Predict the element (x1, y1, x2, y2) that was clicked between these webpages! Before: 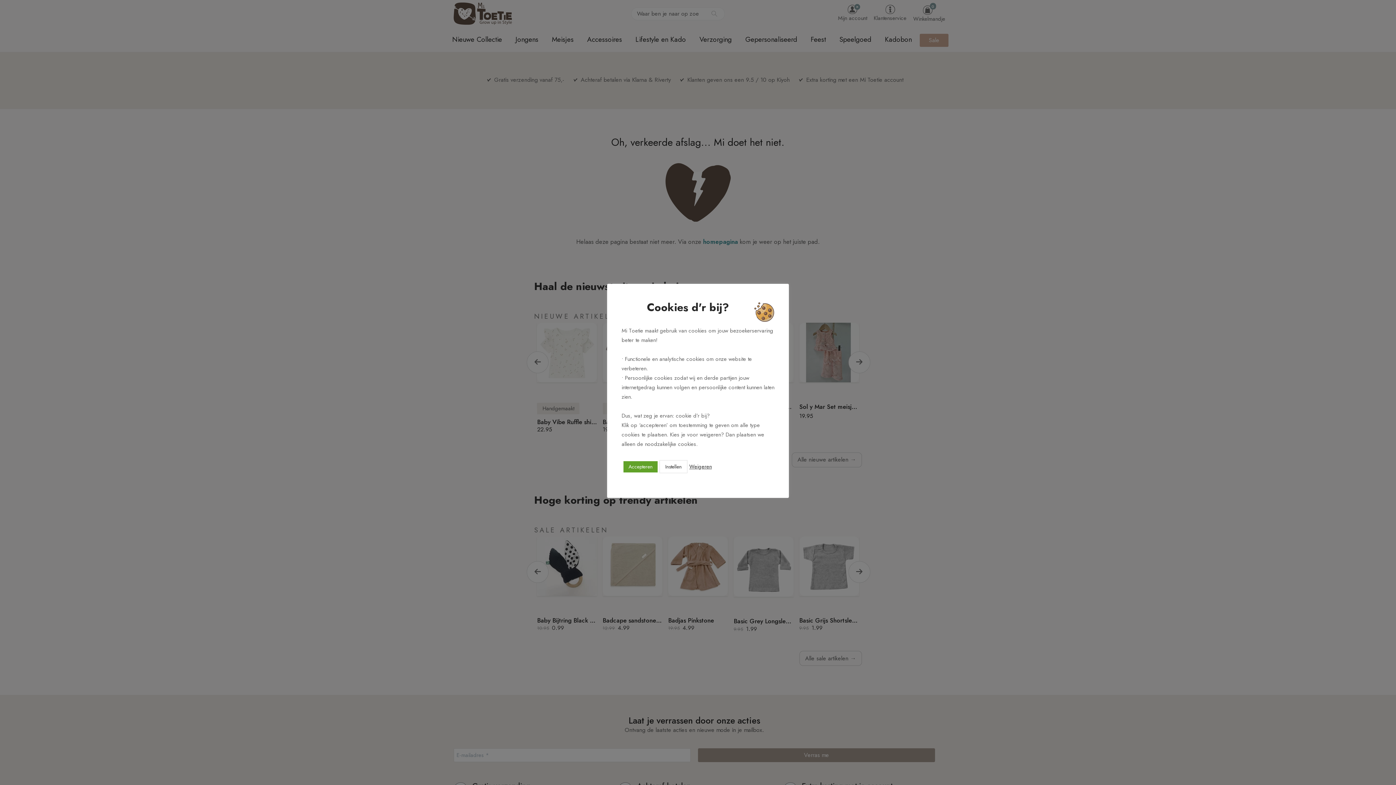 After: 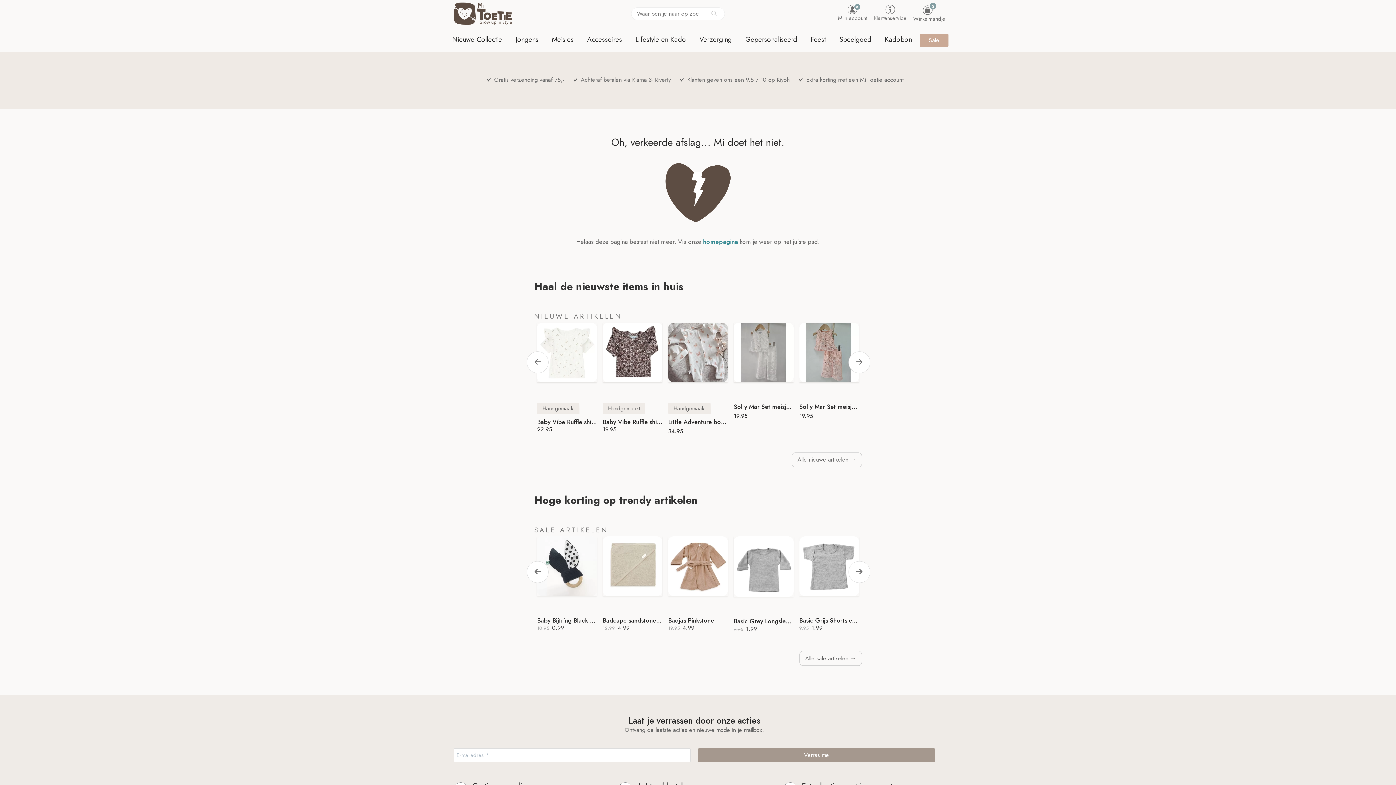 Action: bbox: (689, 463, 712, 470) label: Weigeren